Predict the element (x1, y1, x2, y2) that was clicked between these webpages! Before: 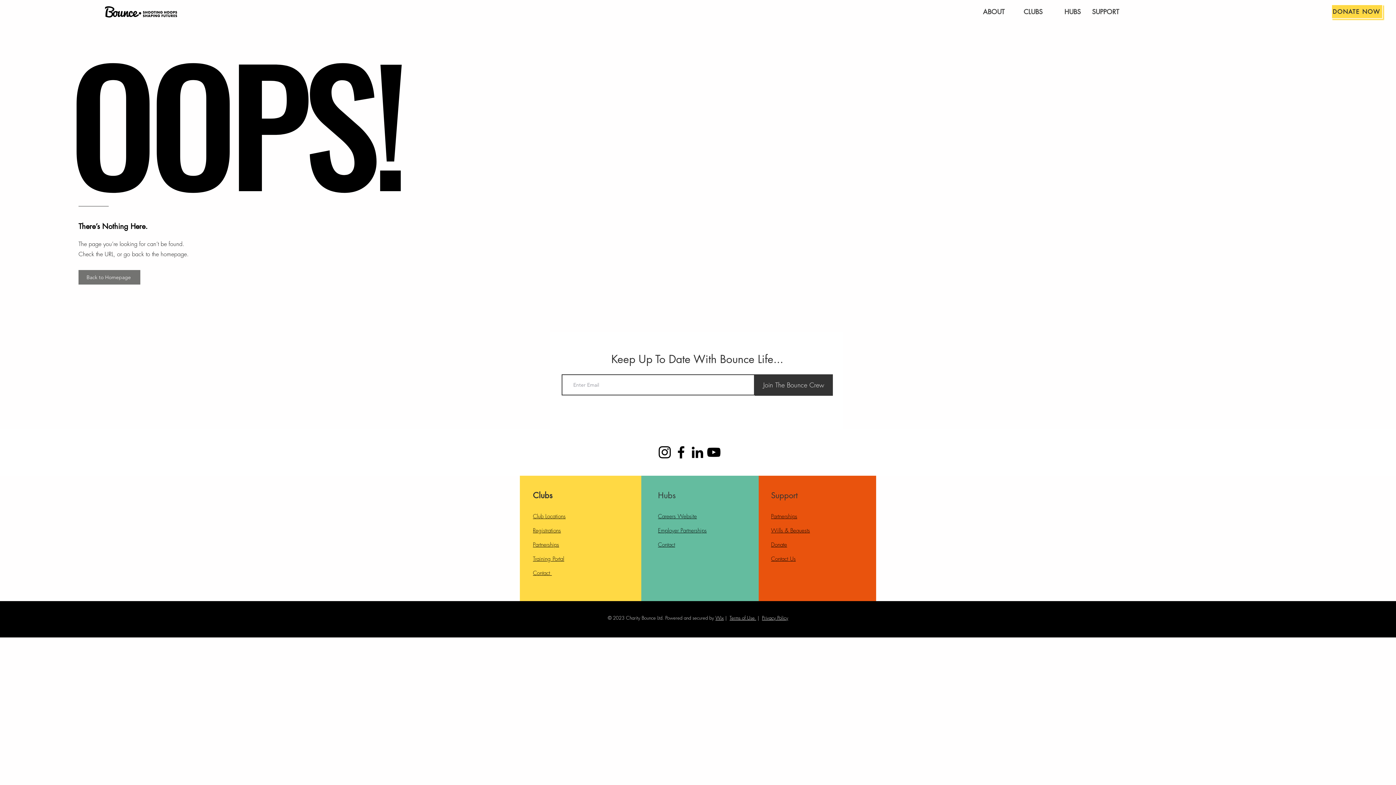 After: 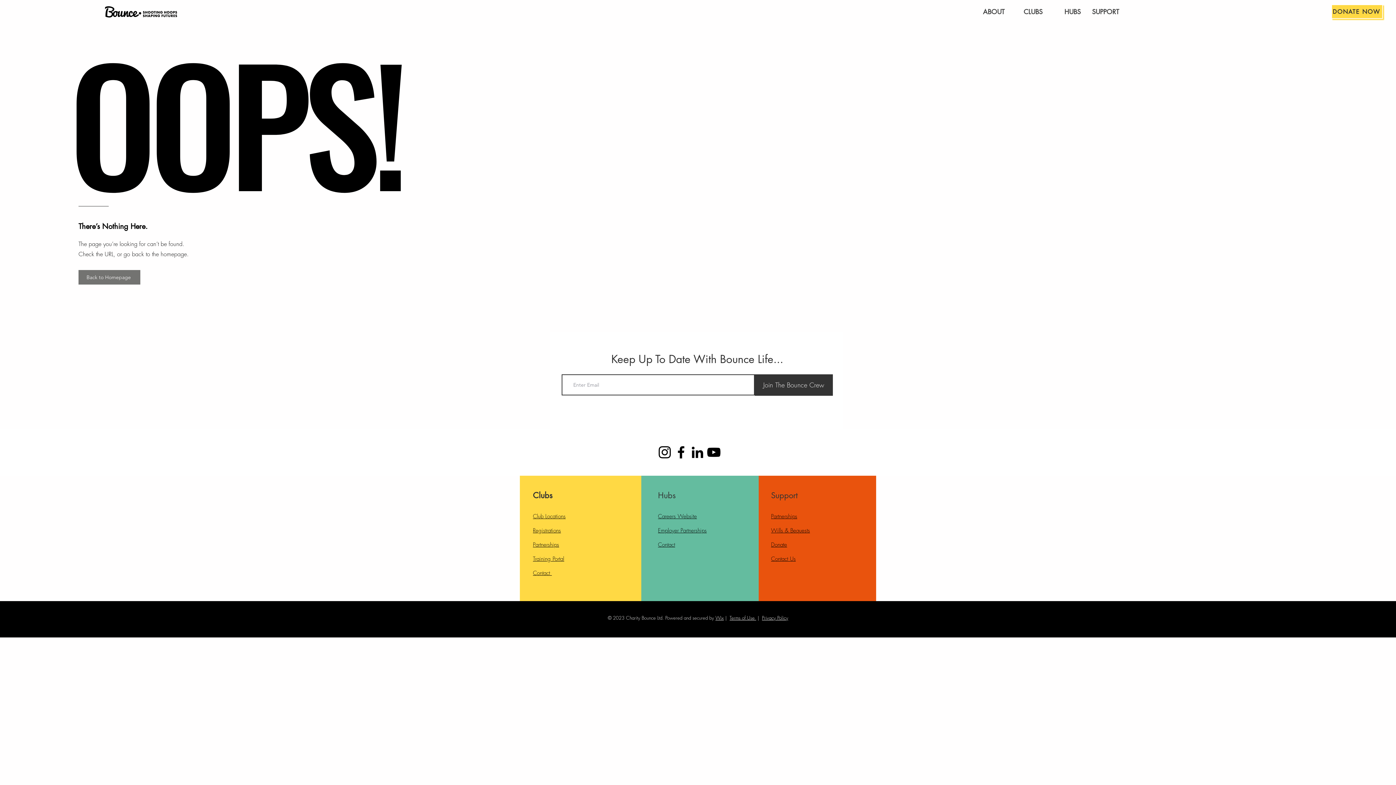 Action: bbox: (656, 444, 673, 460) label: Instagram